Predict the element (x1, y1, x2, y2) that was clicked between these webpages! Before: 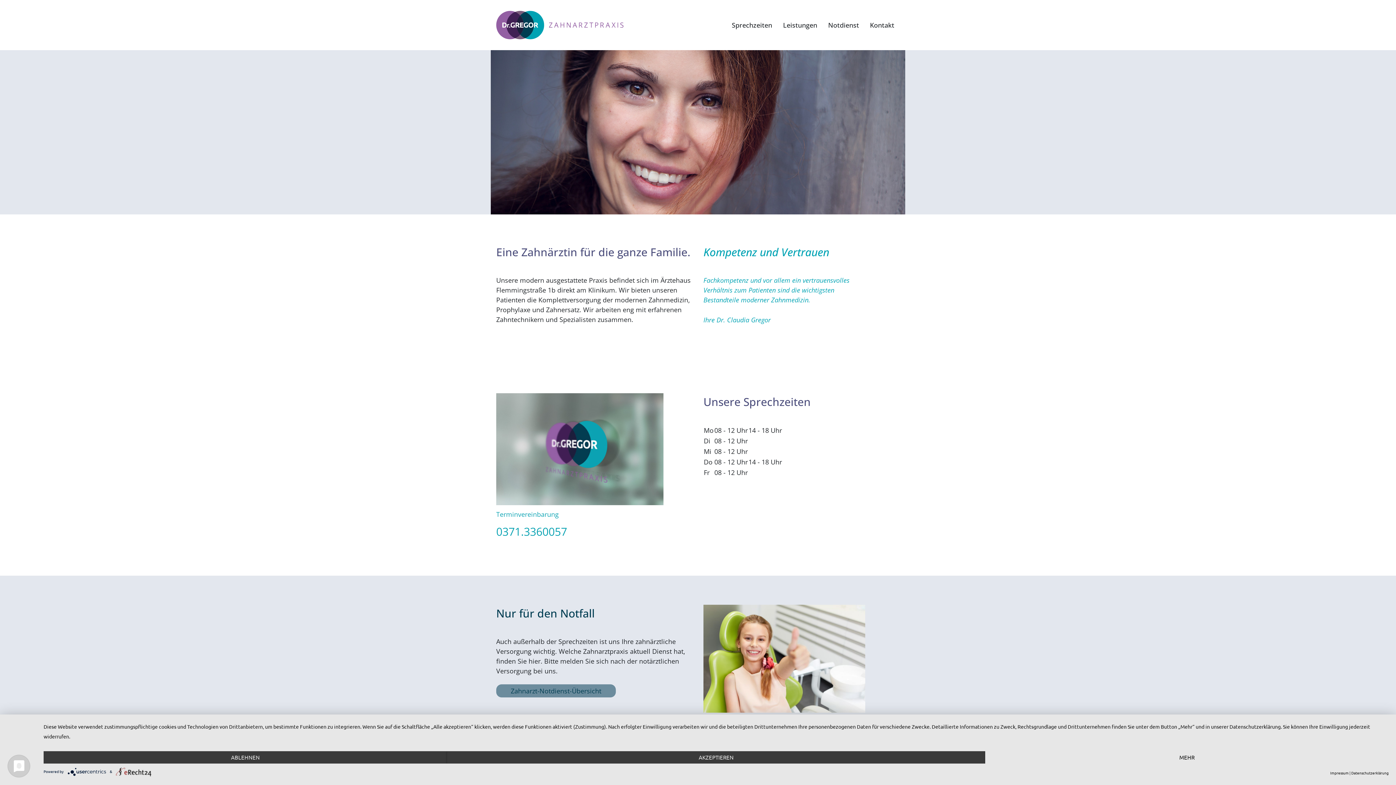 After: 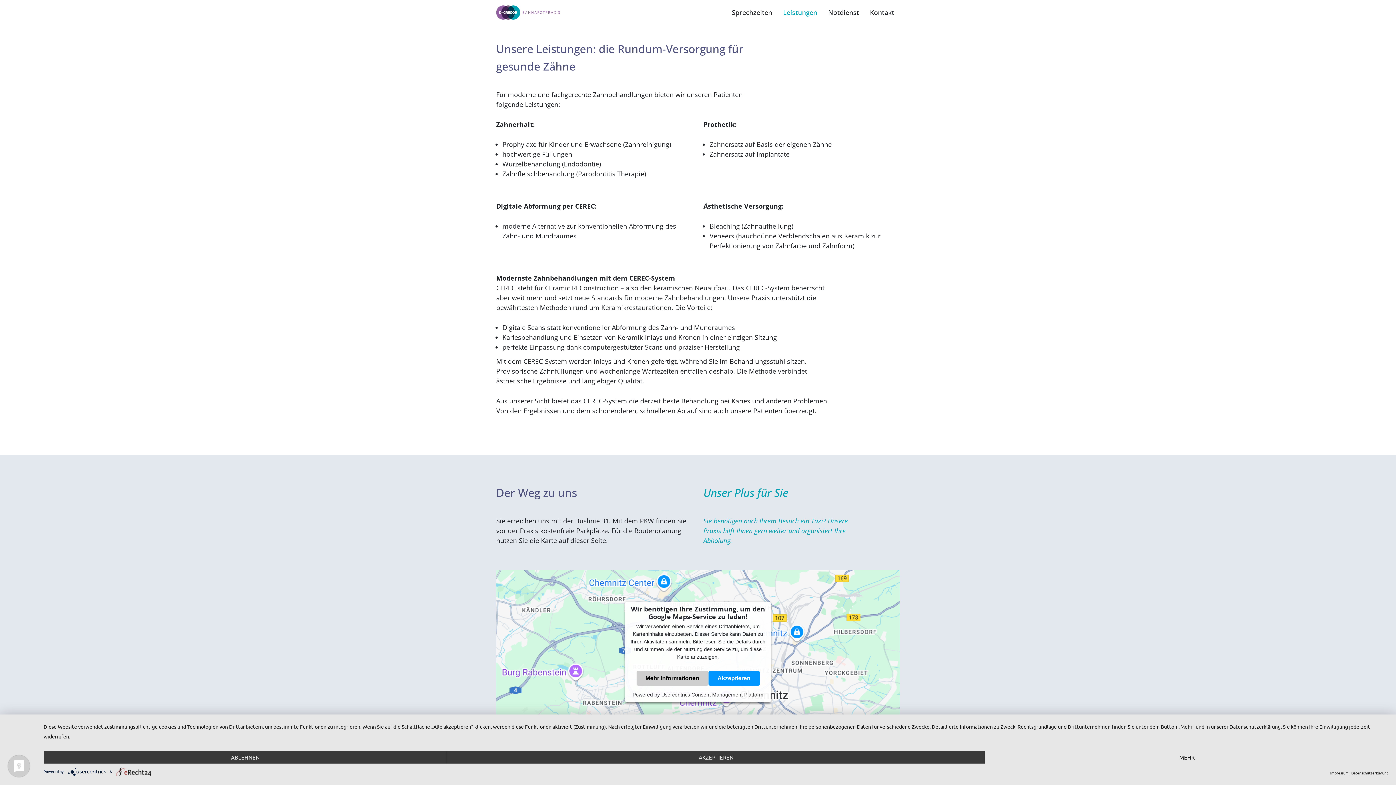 Action: label: Leistungen bbox: (777, 15, 822, 34)